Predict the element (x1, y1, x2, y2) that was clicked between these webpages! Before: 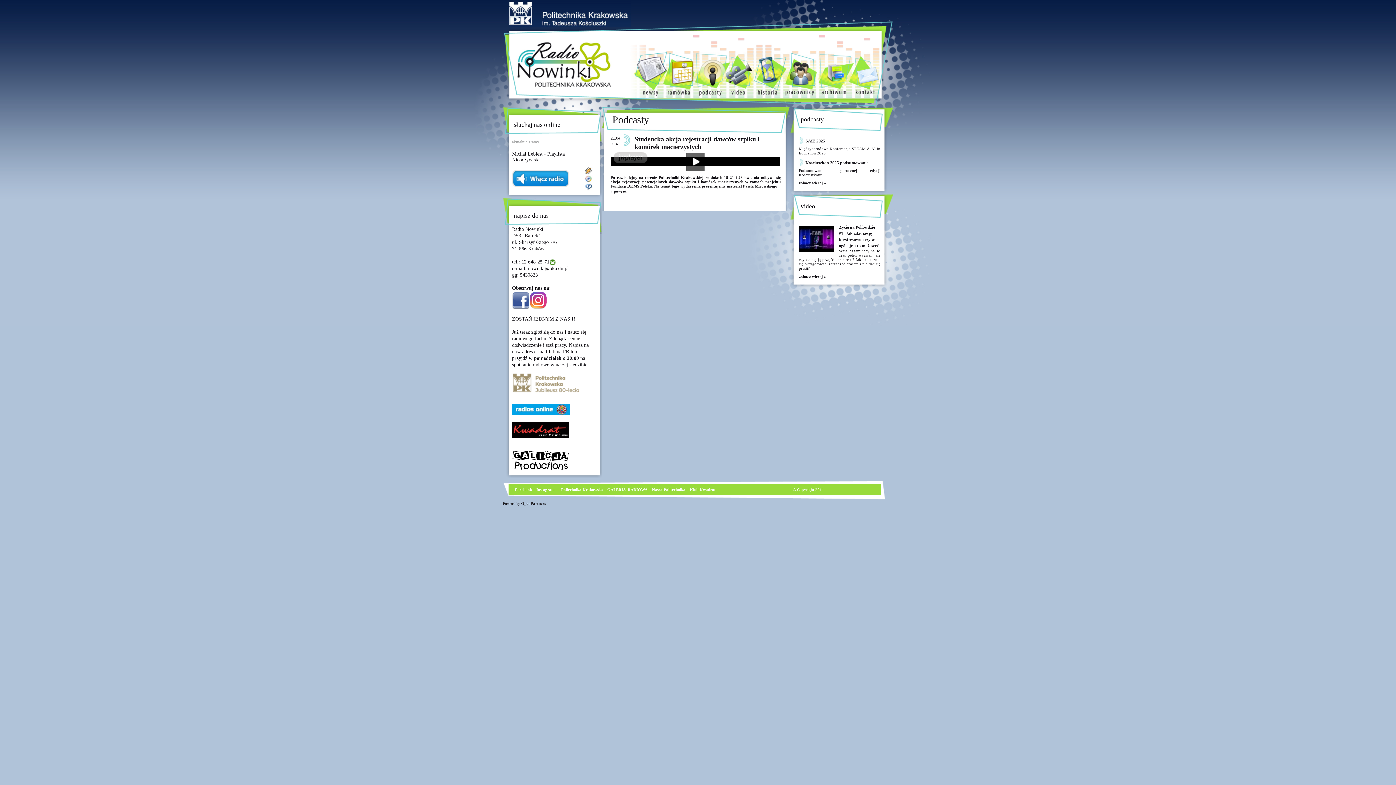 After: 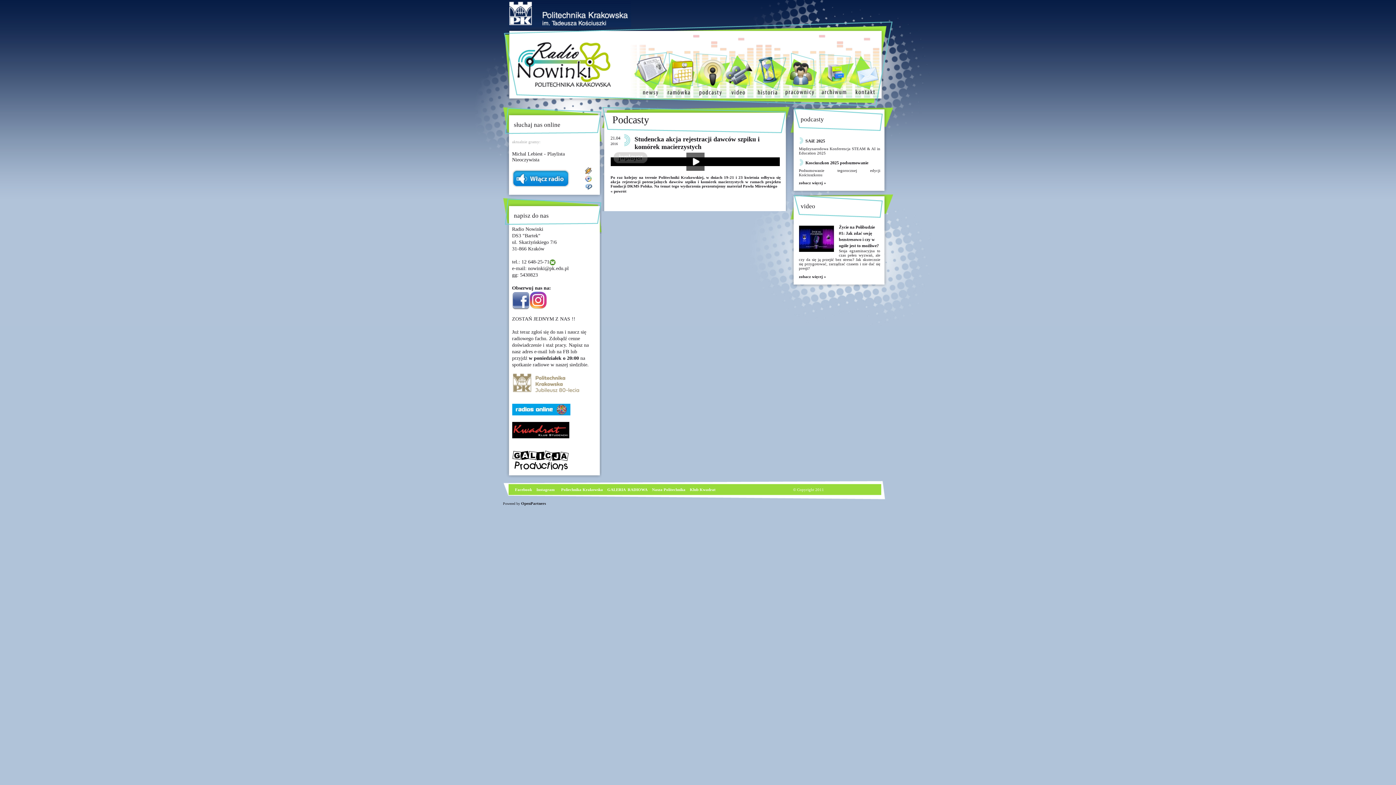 Action: bbox: (512, 304, 529, 308)